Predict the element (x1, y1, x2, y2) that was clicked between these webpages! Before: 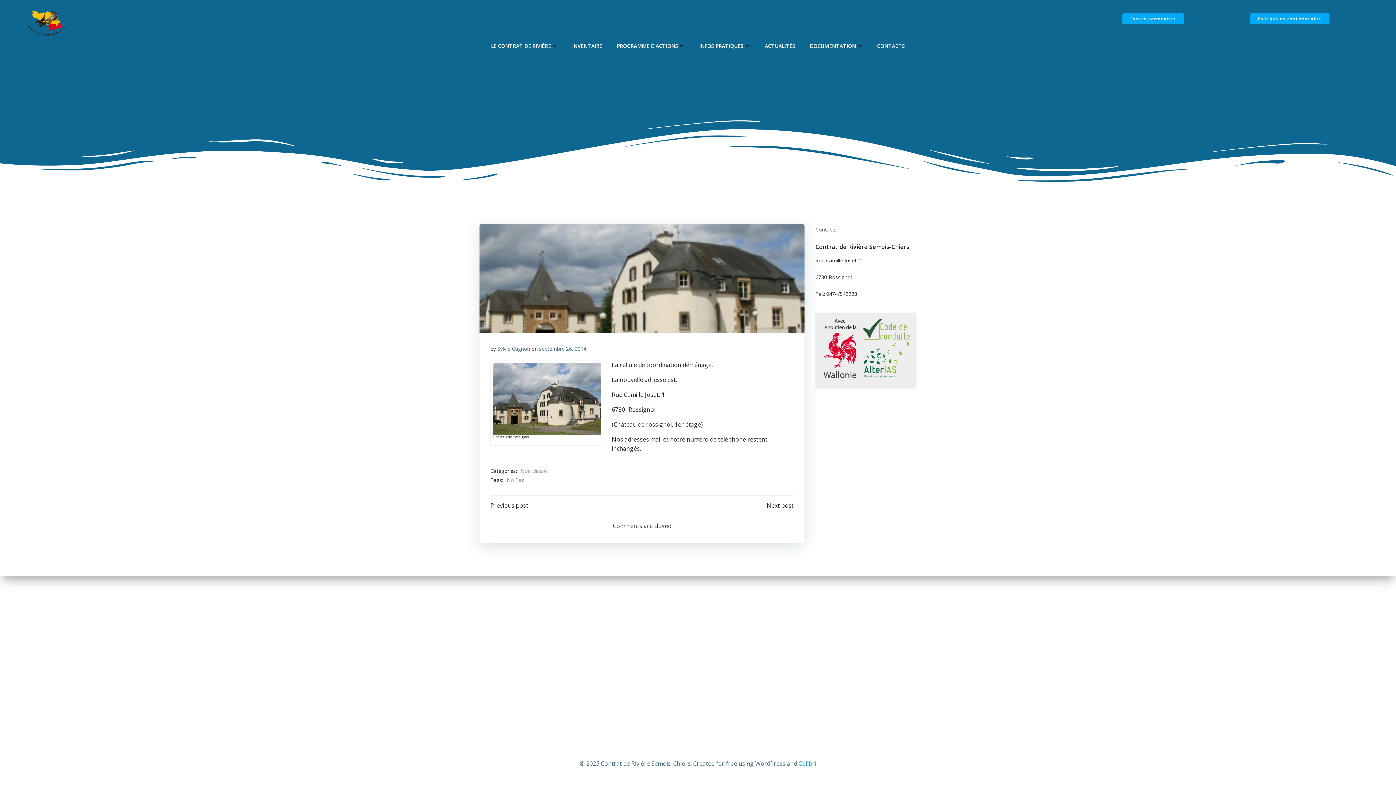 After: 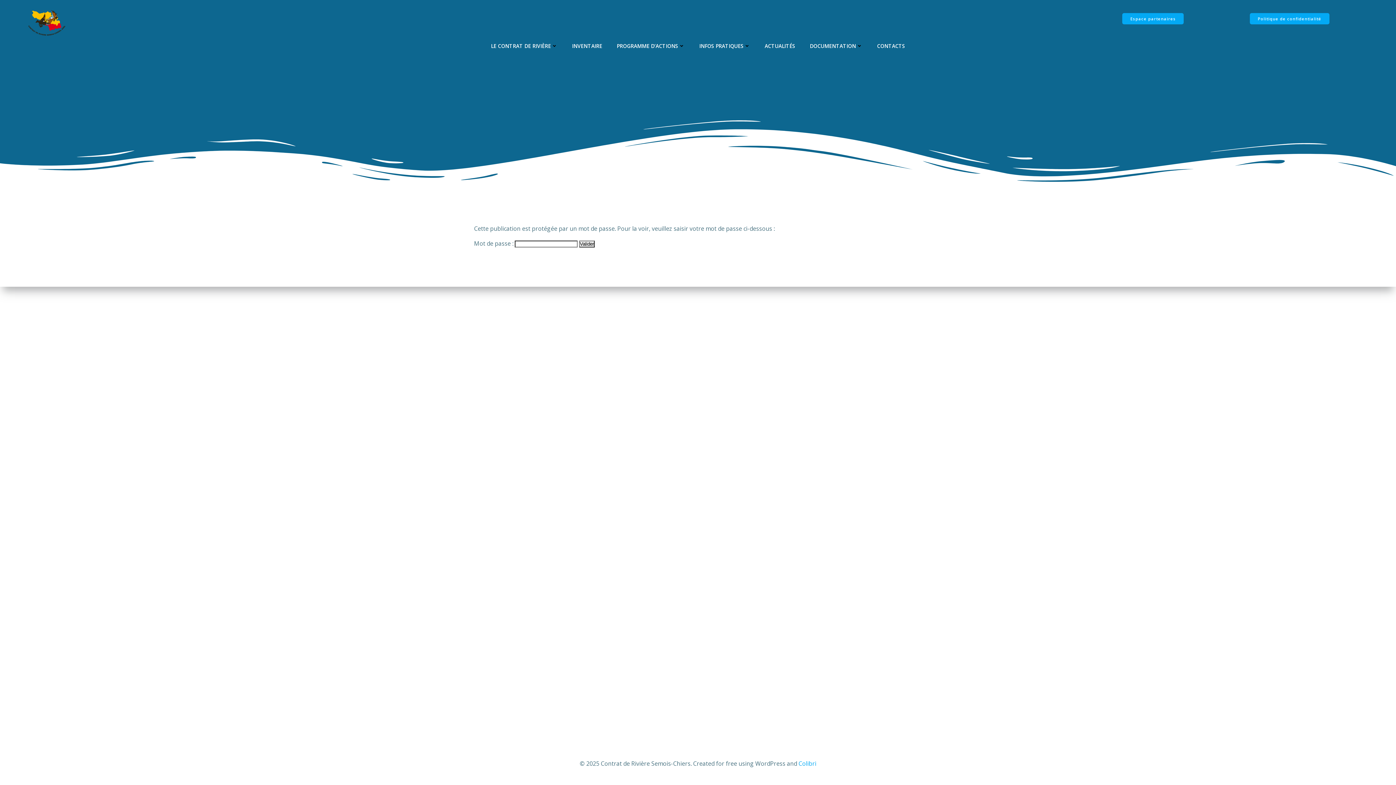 Action: bbox: (1122, 13, 1184, 24) label: Espace partenaires